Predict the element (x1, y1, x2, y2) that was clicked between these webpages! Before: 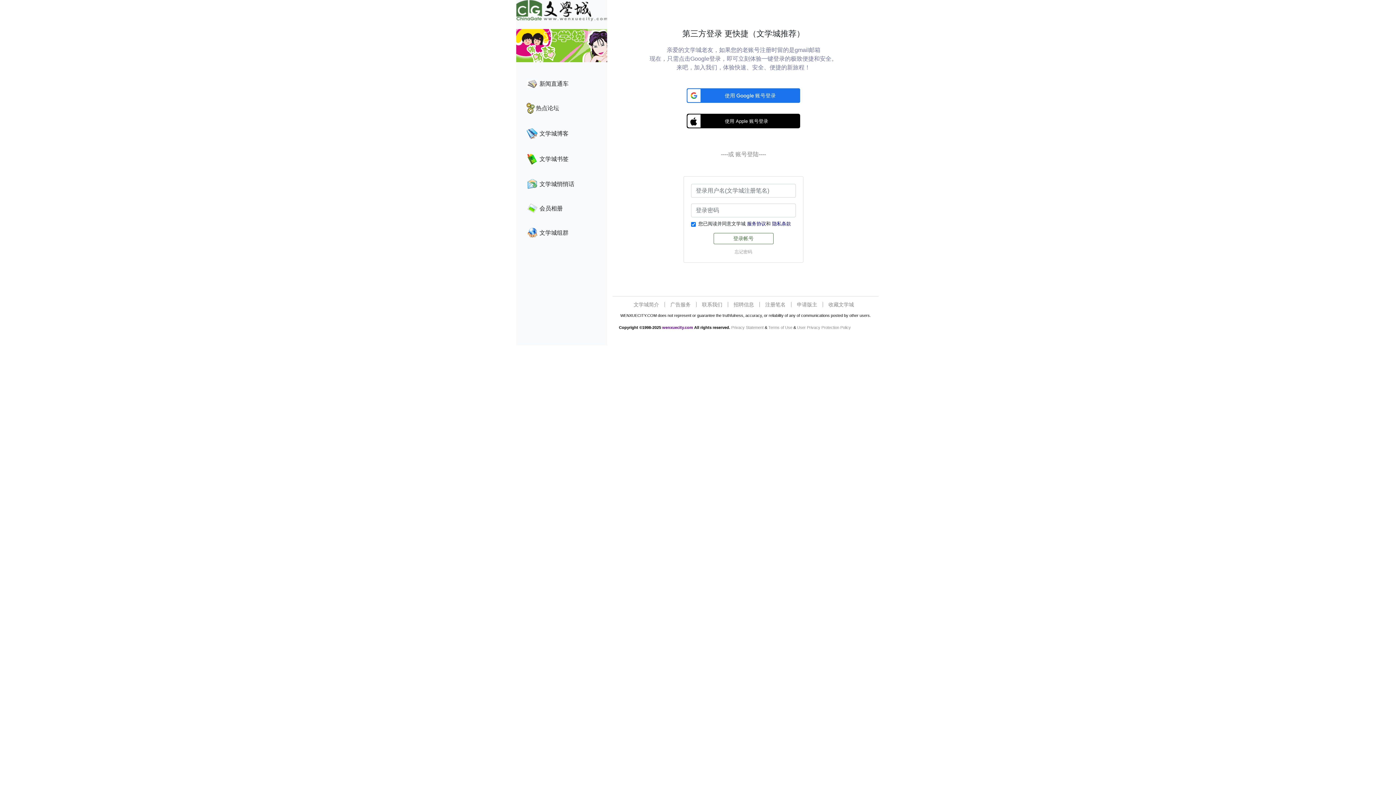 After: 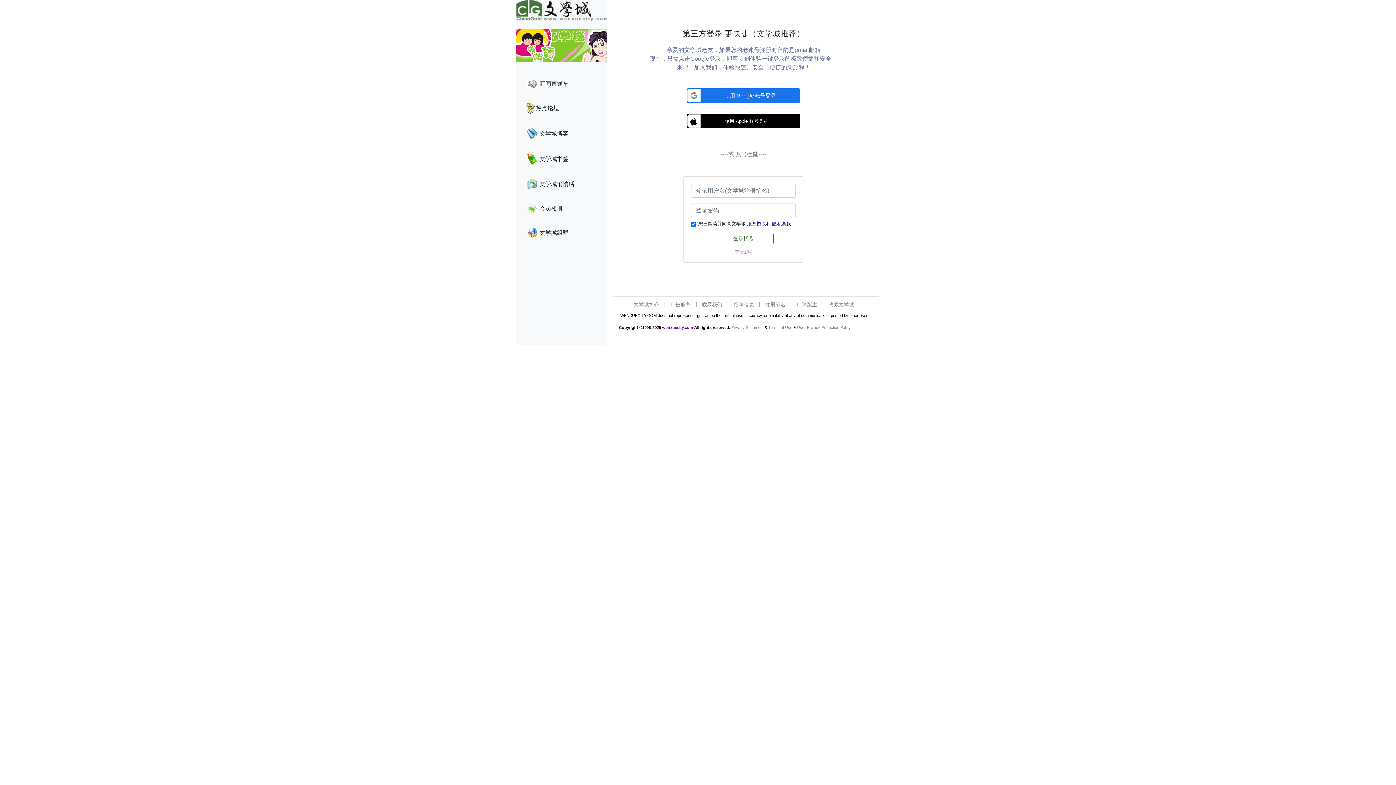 Action: bbox: (702, 301, 722, 307) label: 联系我们